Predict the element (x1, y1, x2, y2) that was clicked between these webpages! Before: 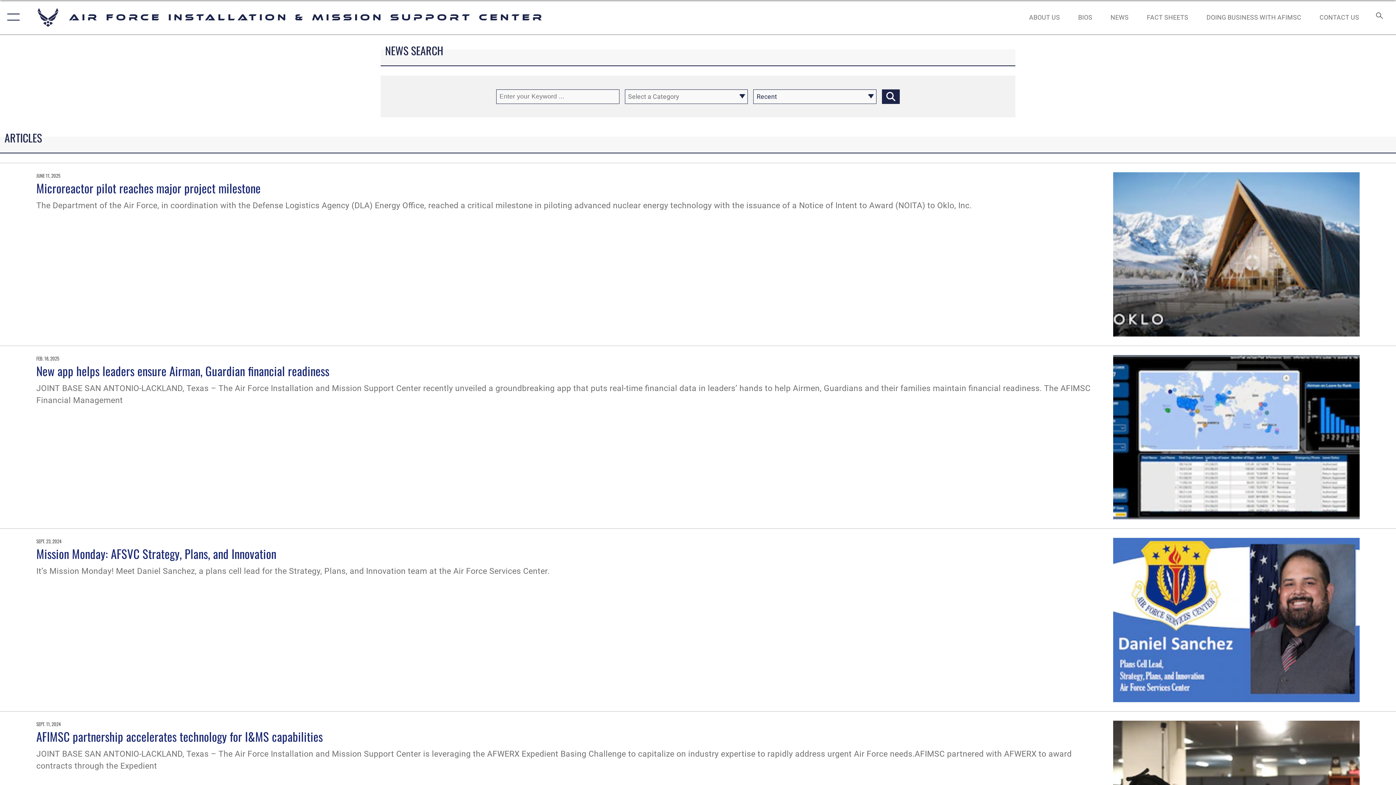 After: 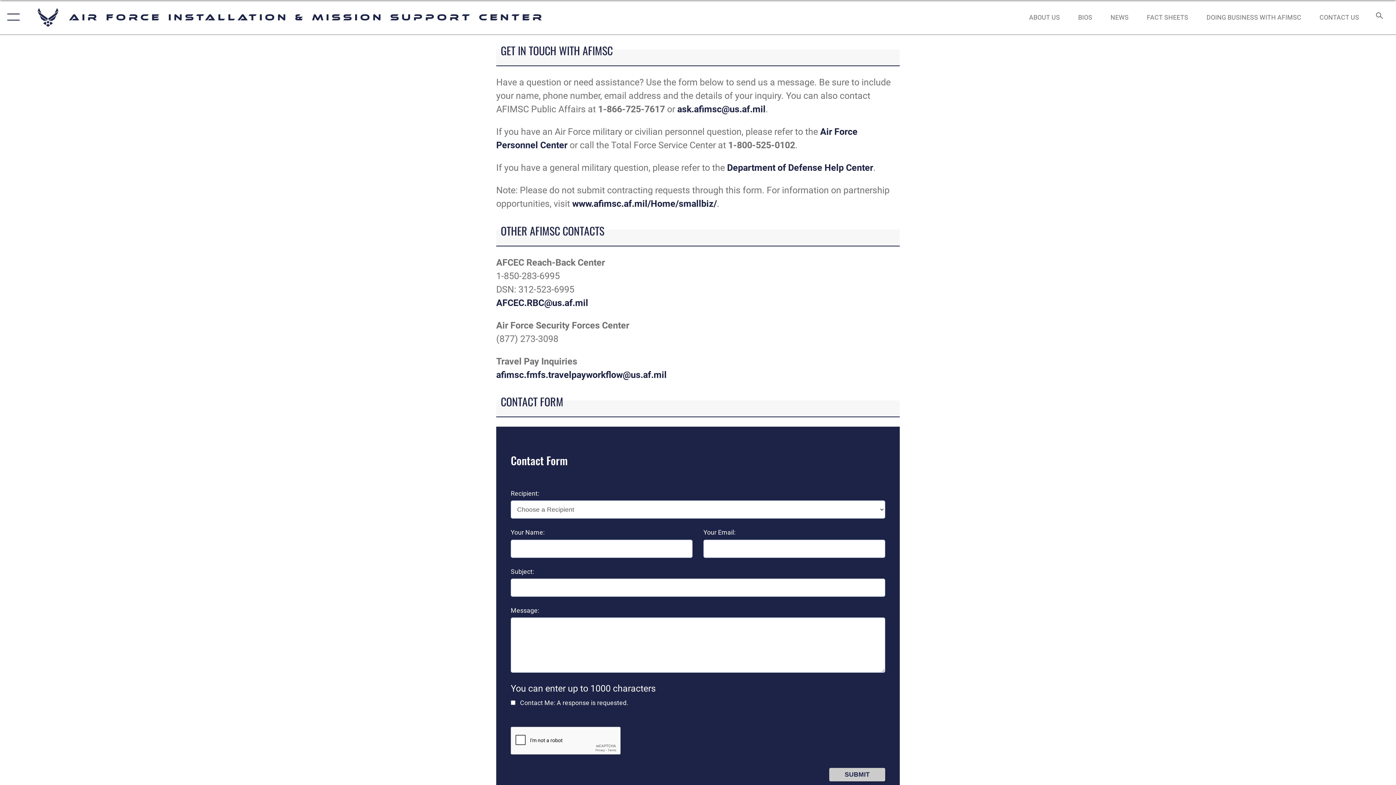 Action: bbox: (1313, 5, 1366, 28) label: CONTACT US